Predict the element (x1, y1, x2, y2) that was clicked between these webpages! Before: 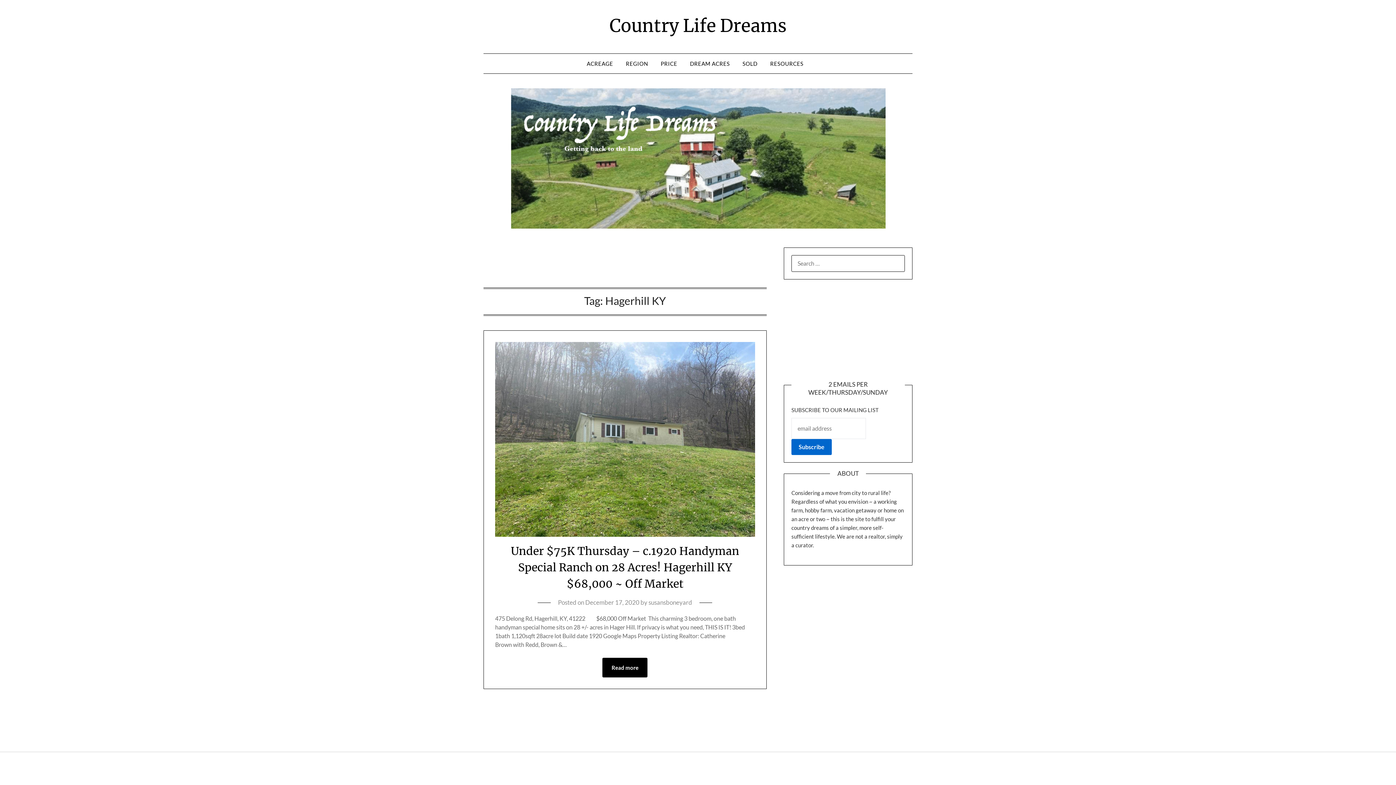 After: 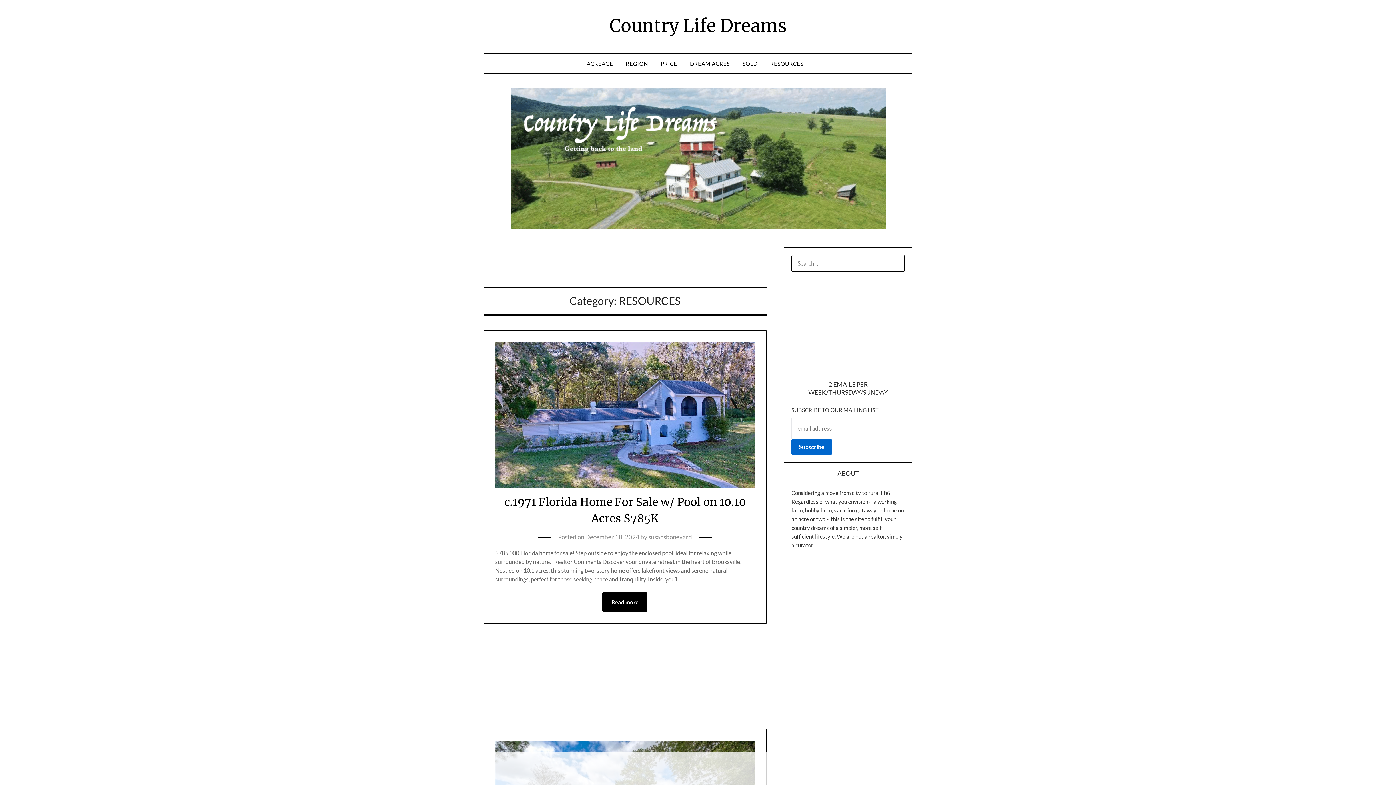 Action: bbox: (764, 53, 809, 73) label: RESOURCES